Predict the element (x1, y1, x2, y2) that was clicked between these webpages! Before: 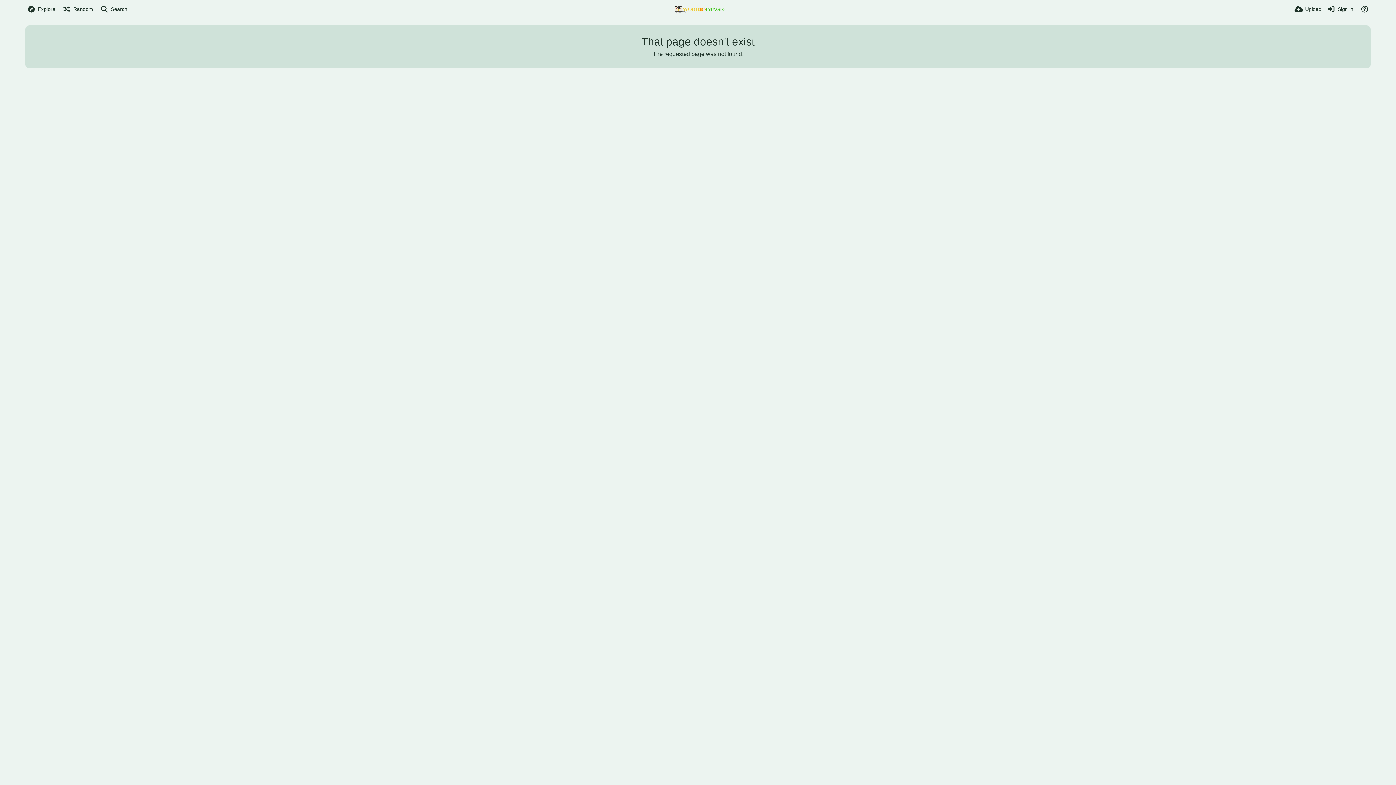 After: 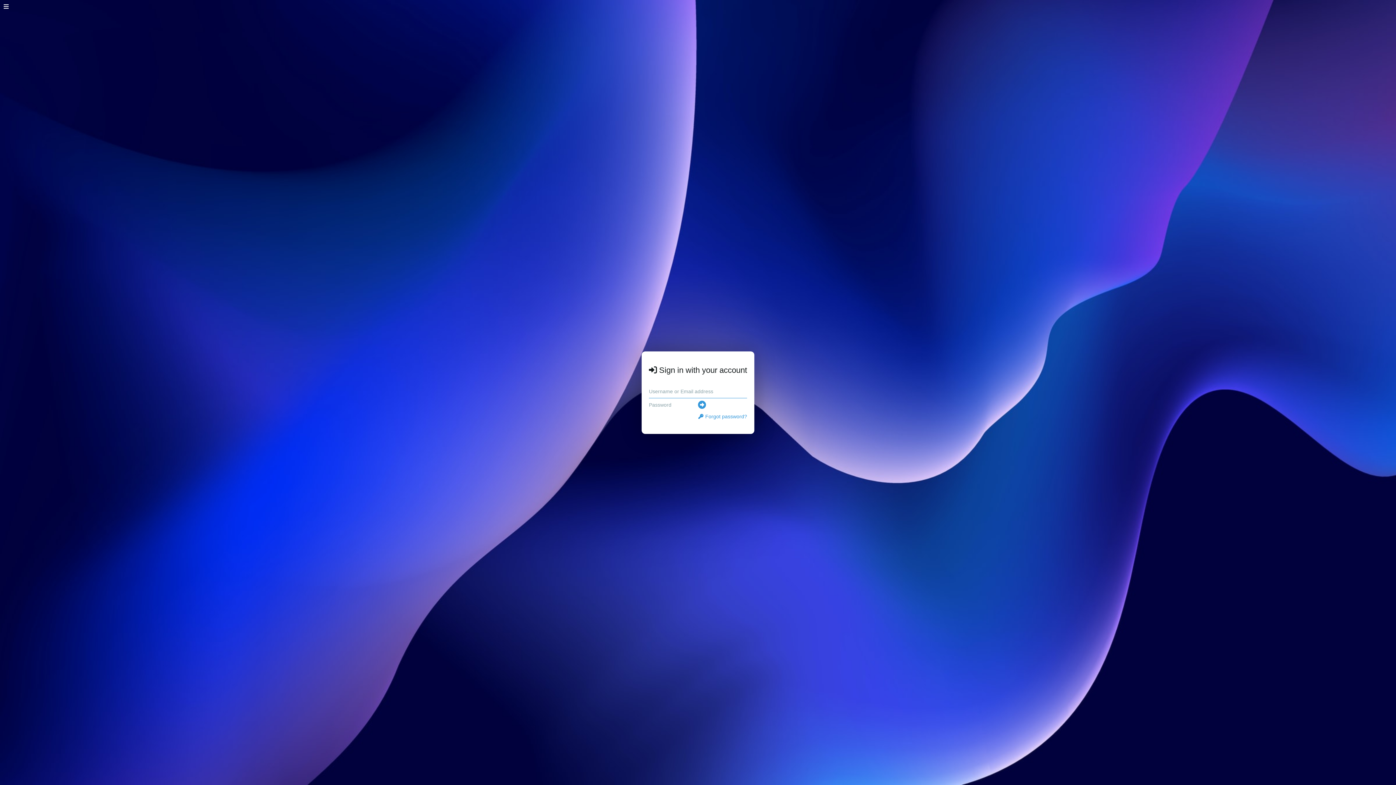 Action: label: Upload bbox: (1294, 0, 1321, 18)